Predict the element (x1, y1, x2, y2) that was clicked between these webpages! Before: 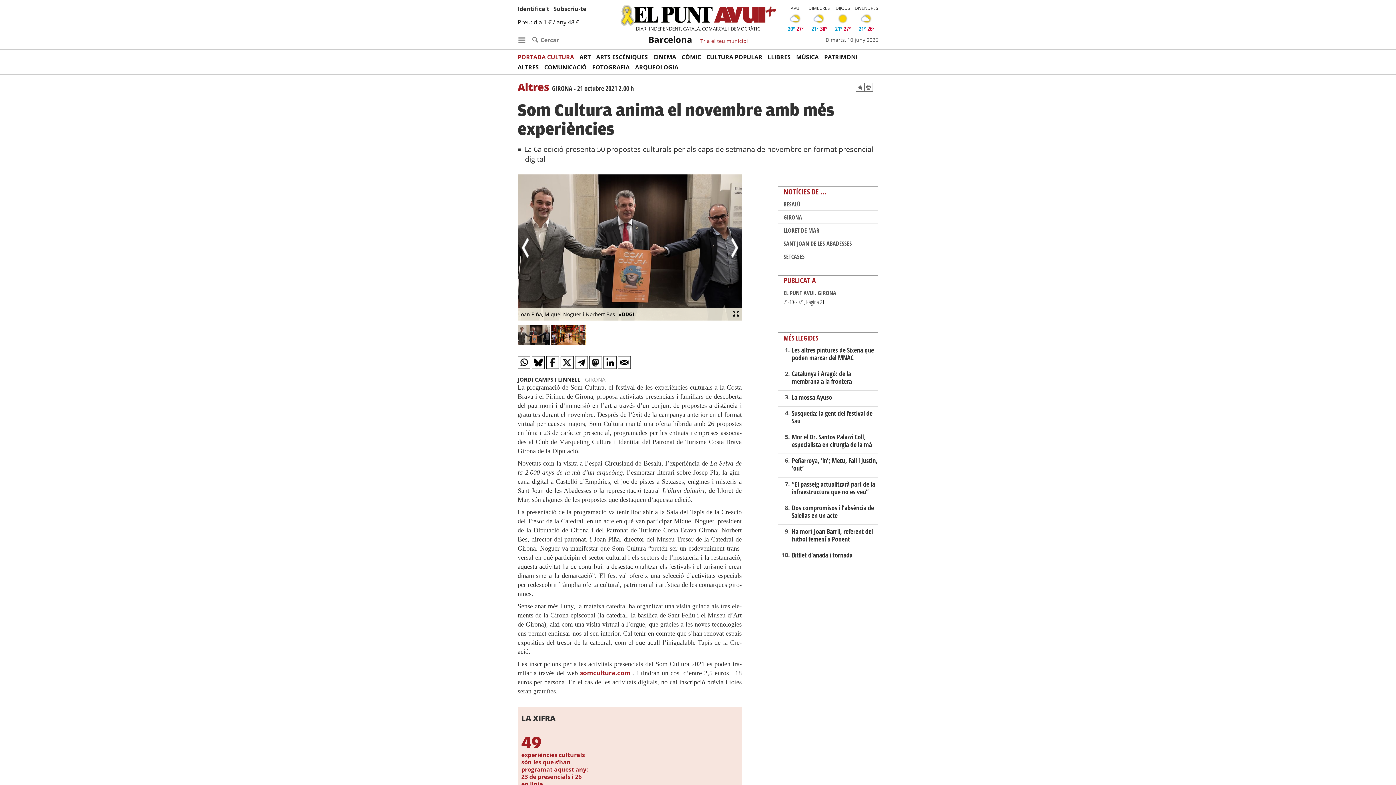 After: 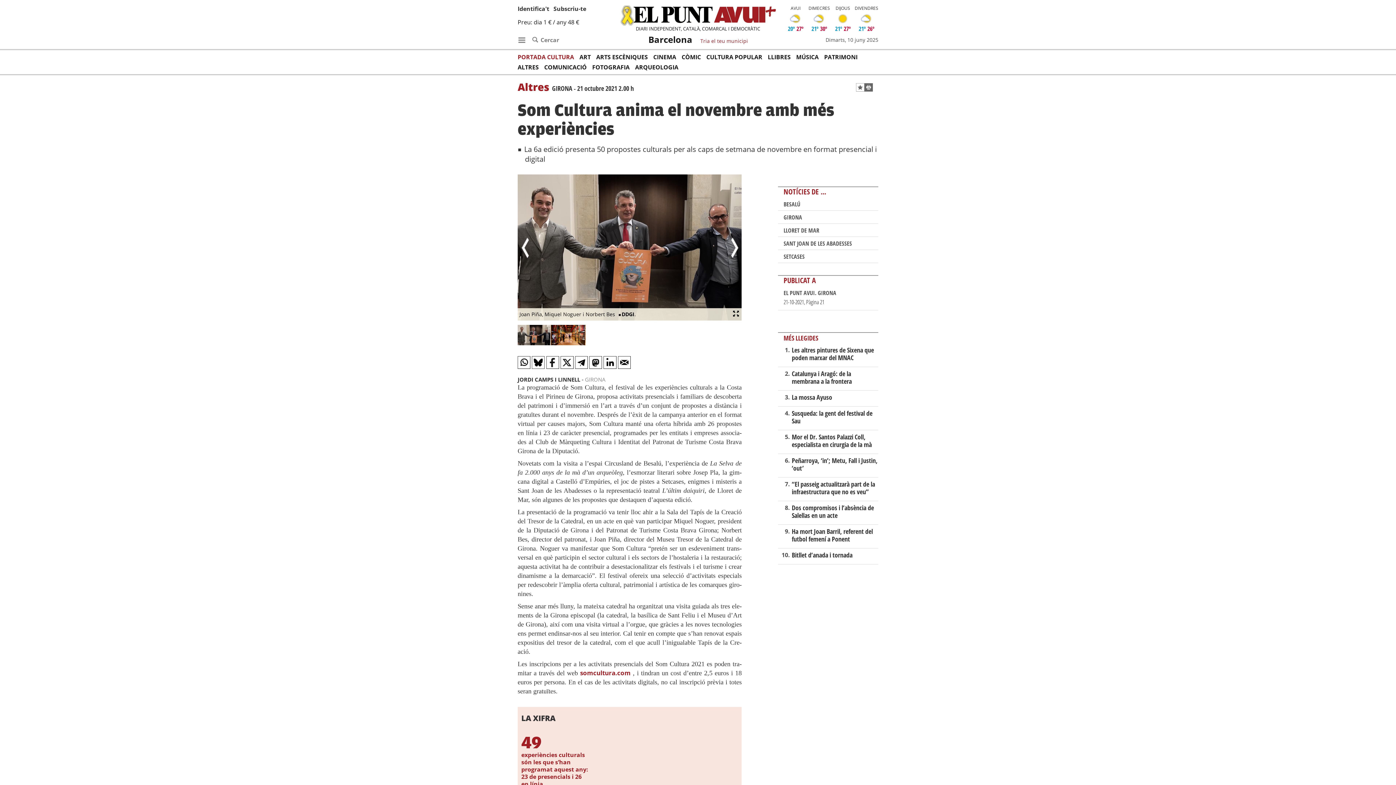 Action: bbox: (864, 83, 873, 91)